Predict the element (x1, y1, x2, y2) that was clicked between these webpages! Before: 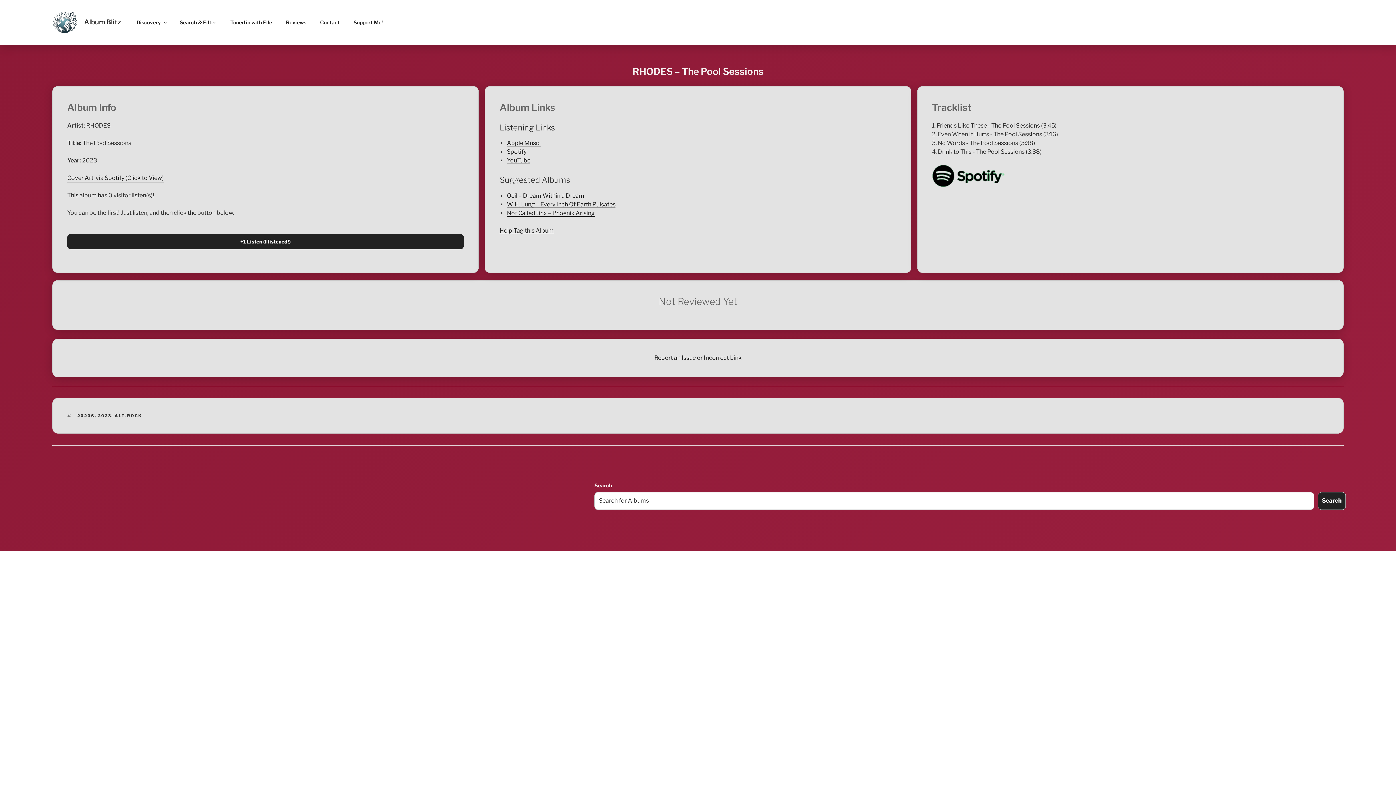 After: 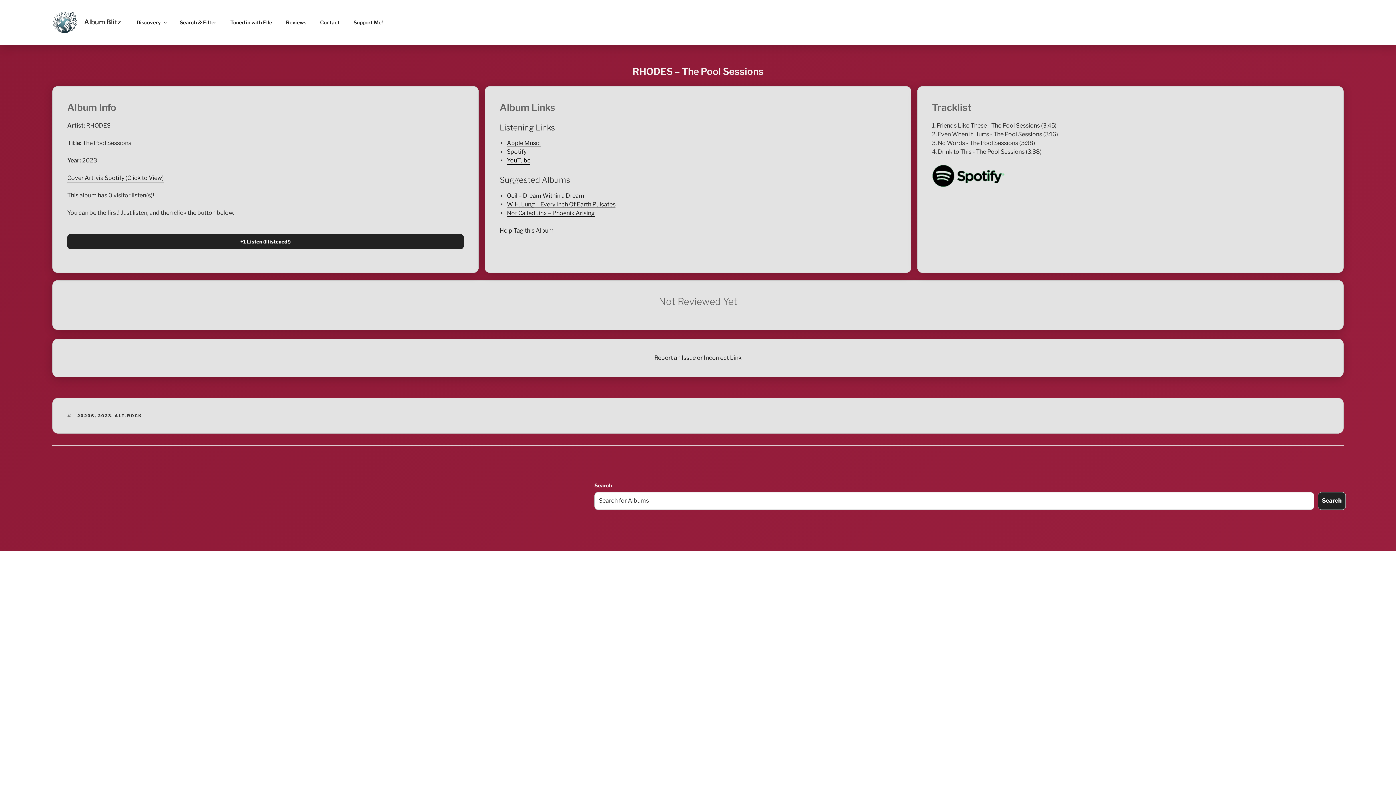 Action: label: YouTube bbox: (507, 157, 530, 164)